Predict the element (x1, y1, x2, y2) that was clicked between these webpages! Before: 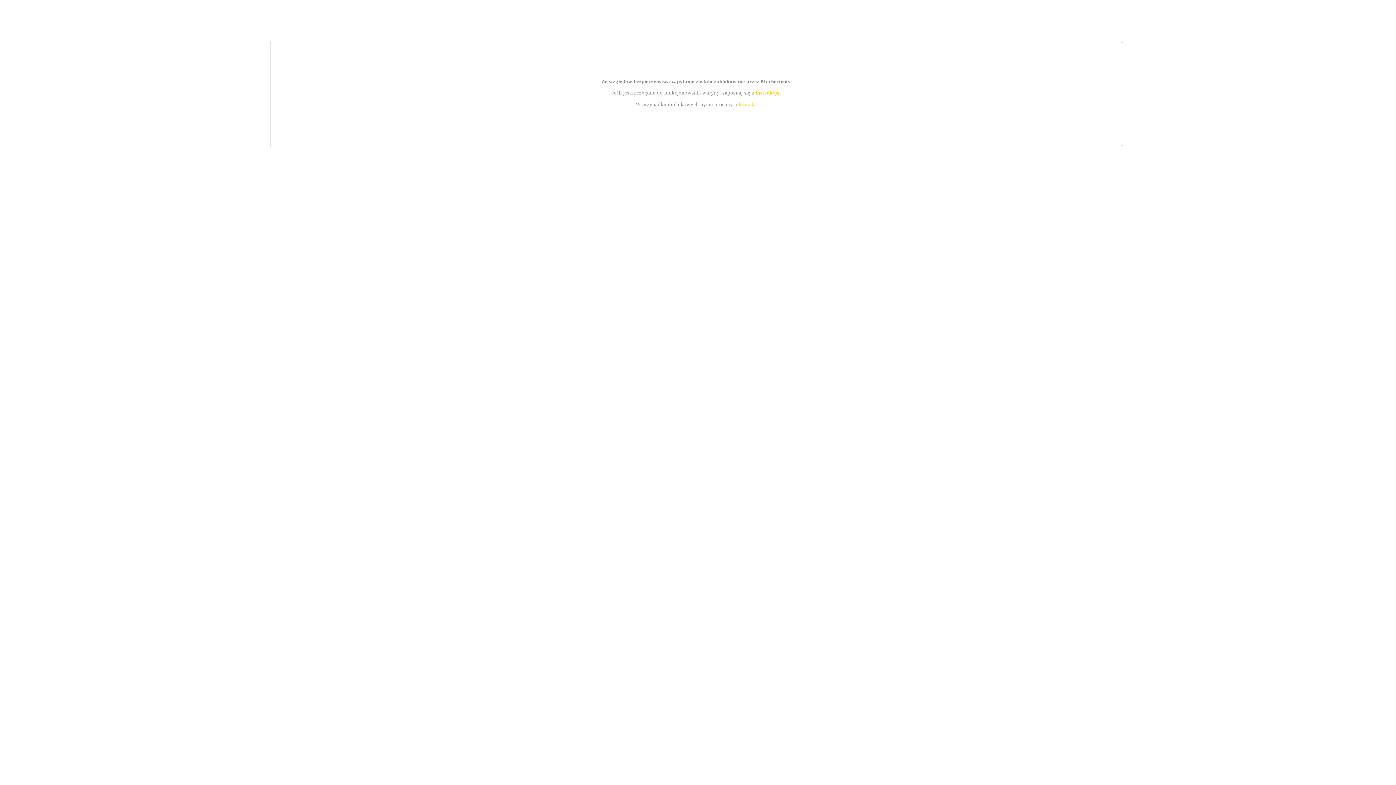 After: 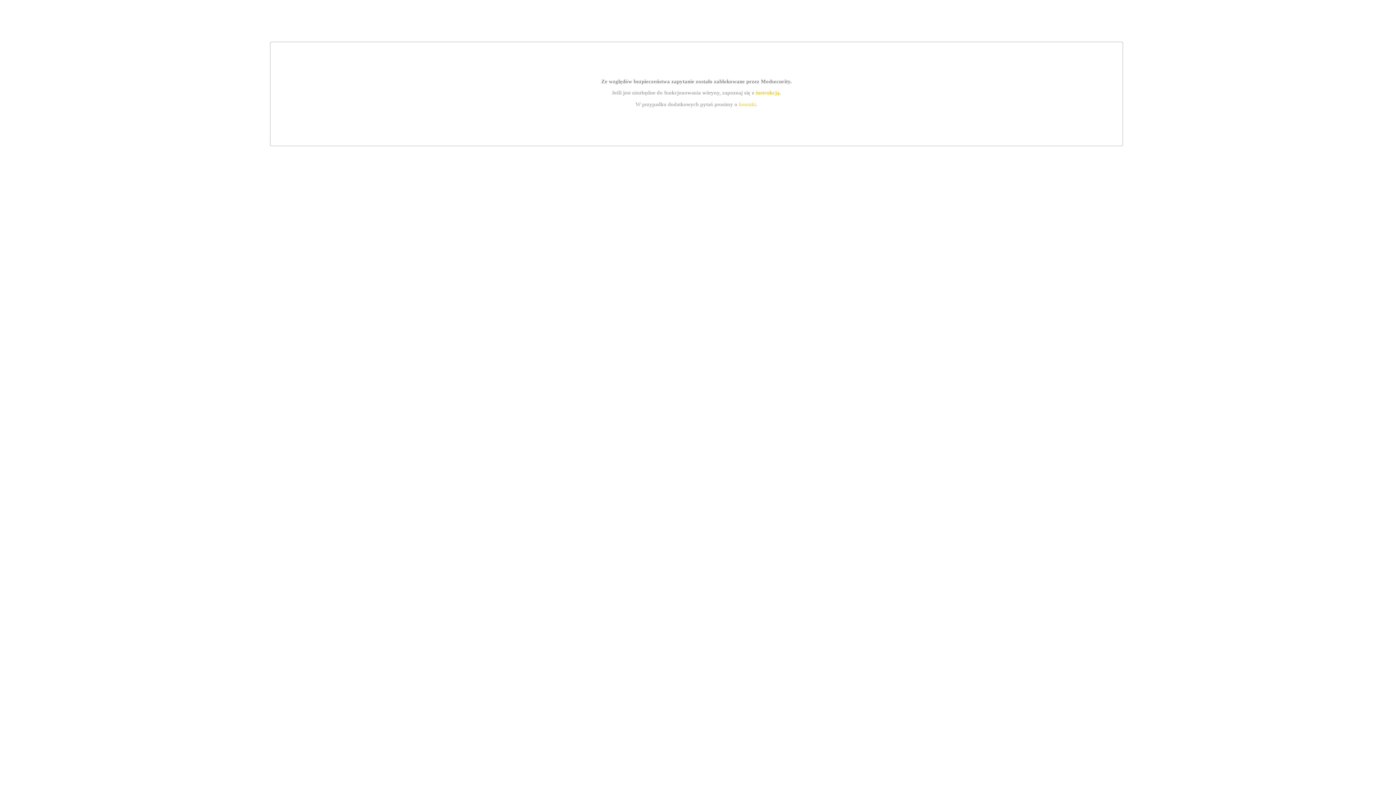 Action: label: kontakt bbox: (739, 101, 756, 107)